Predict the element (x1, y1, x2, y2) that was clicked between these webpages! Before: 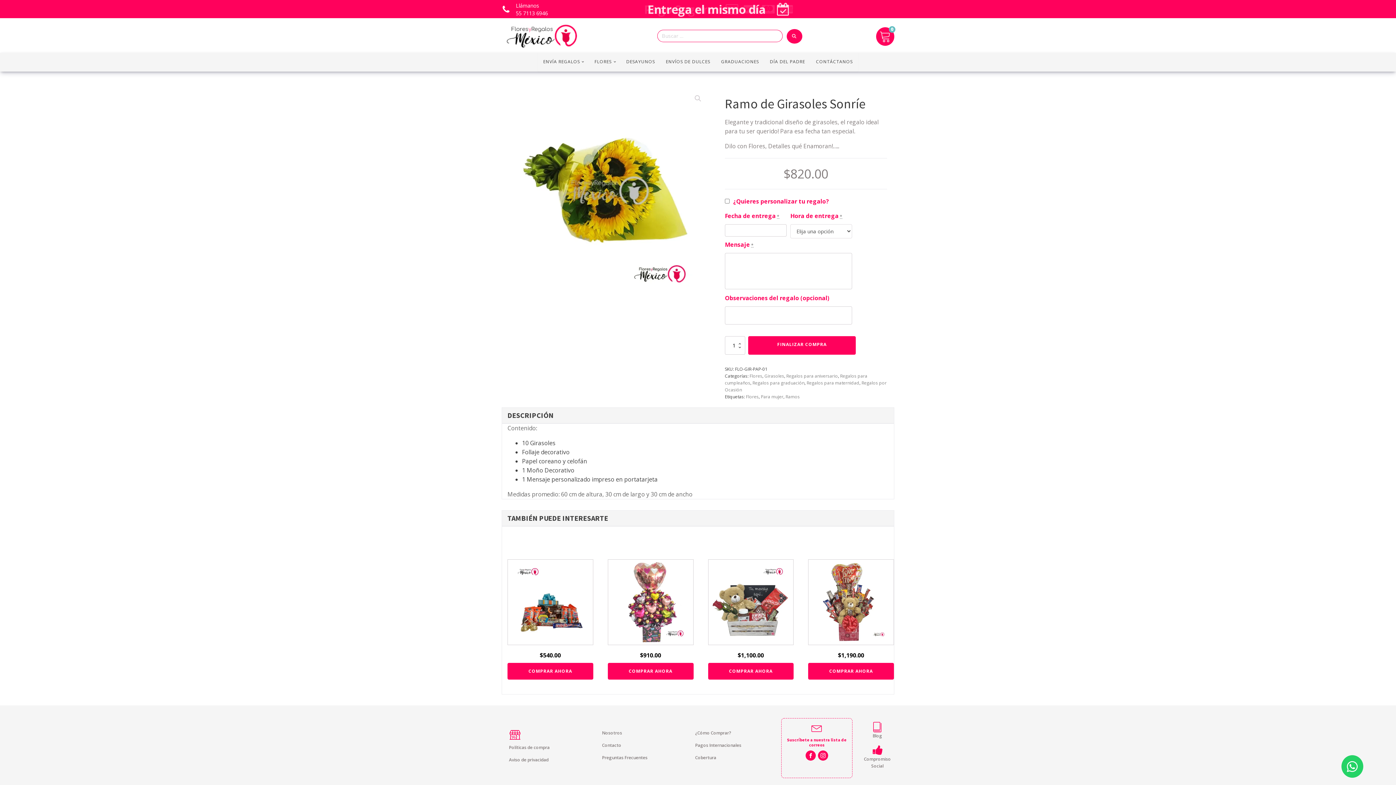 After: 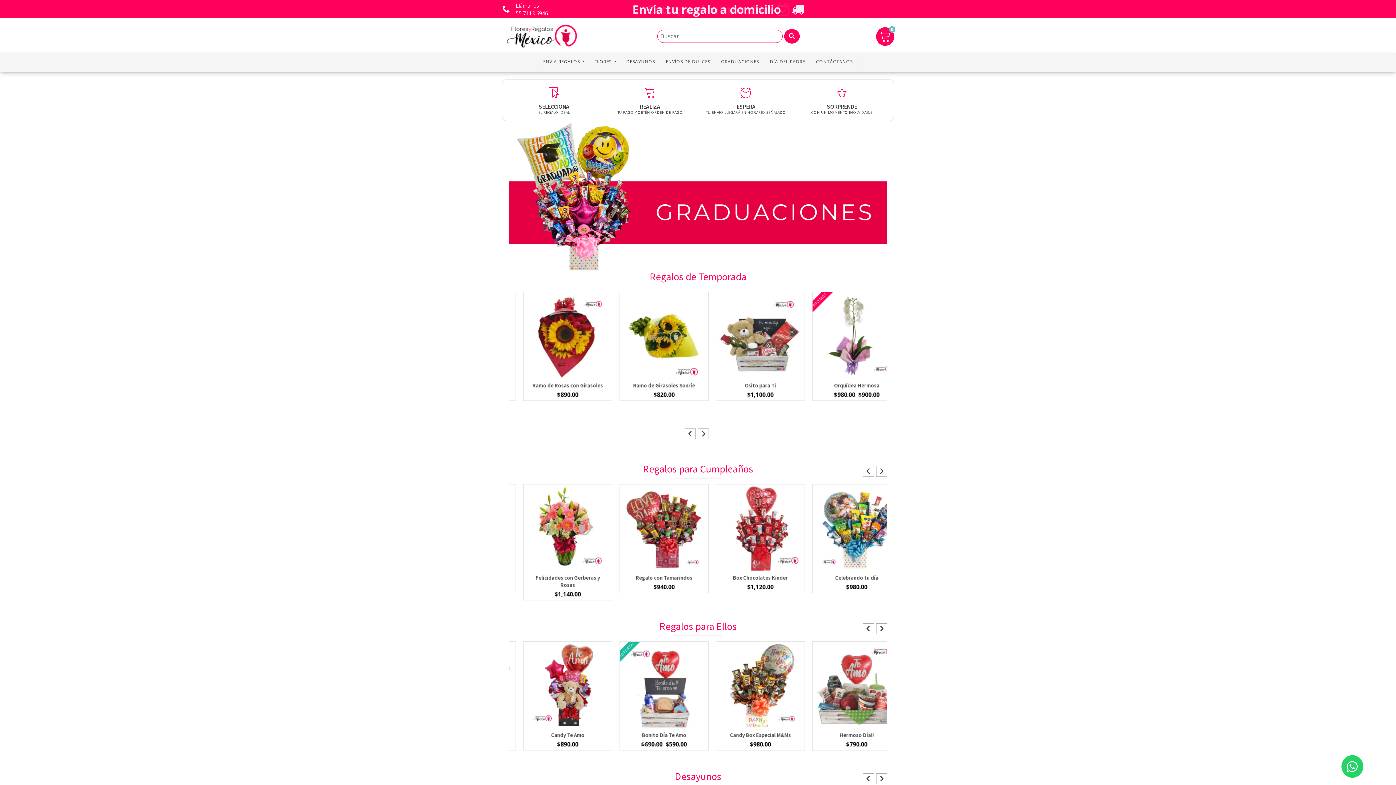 Action: bbox: (501, 23, 583, 49)